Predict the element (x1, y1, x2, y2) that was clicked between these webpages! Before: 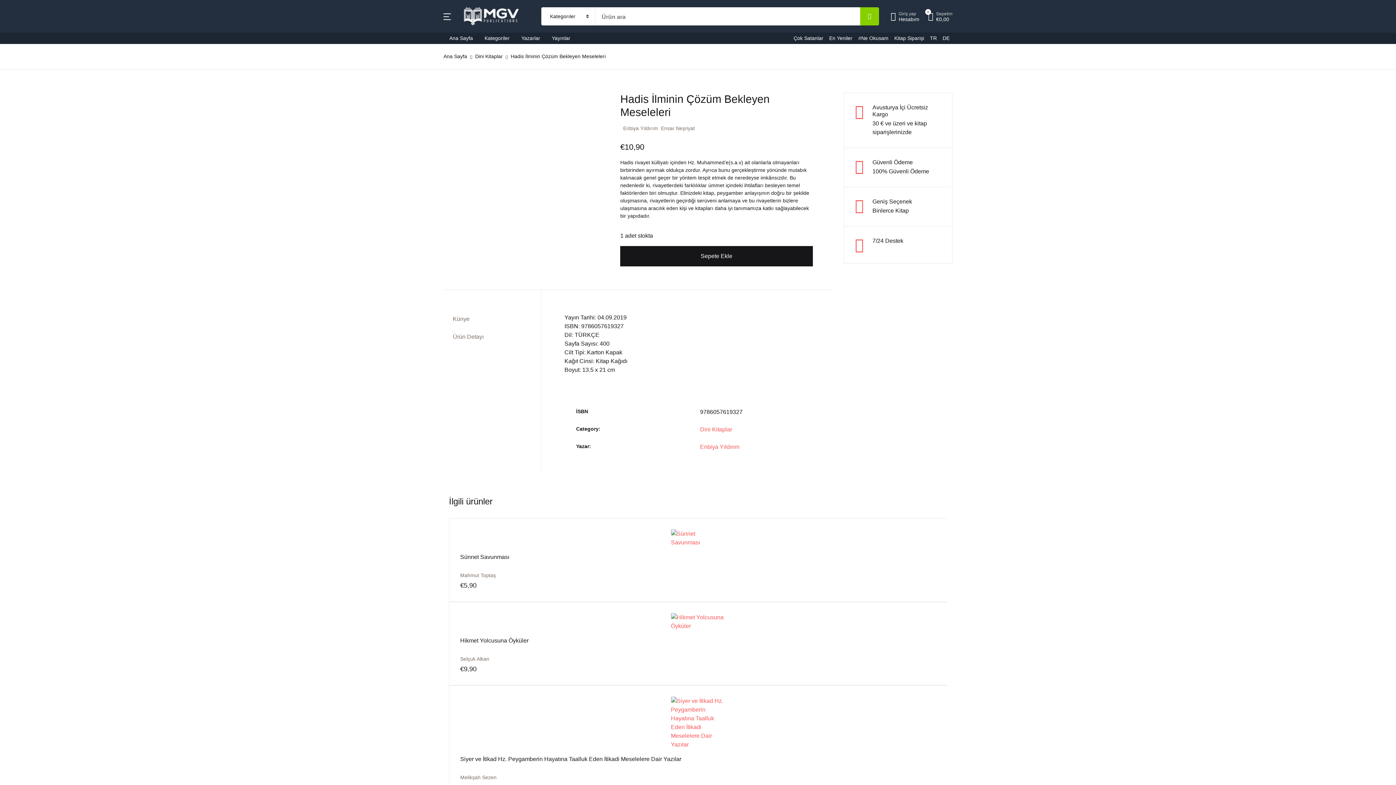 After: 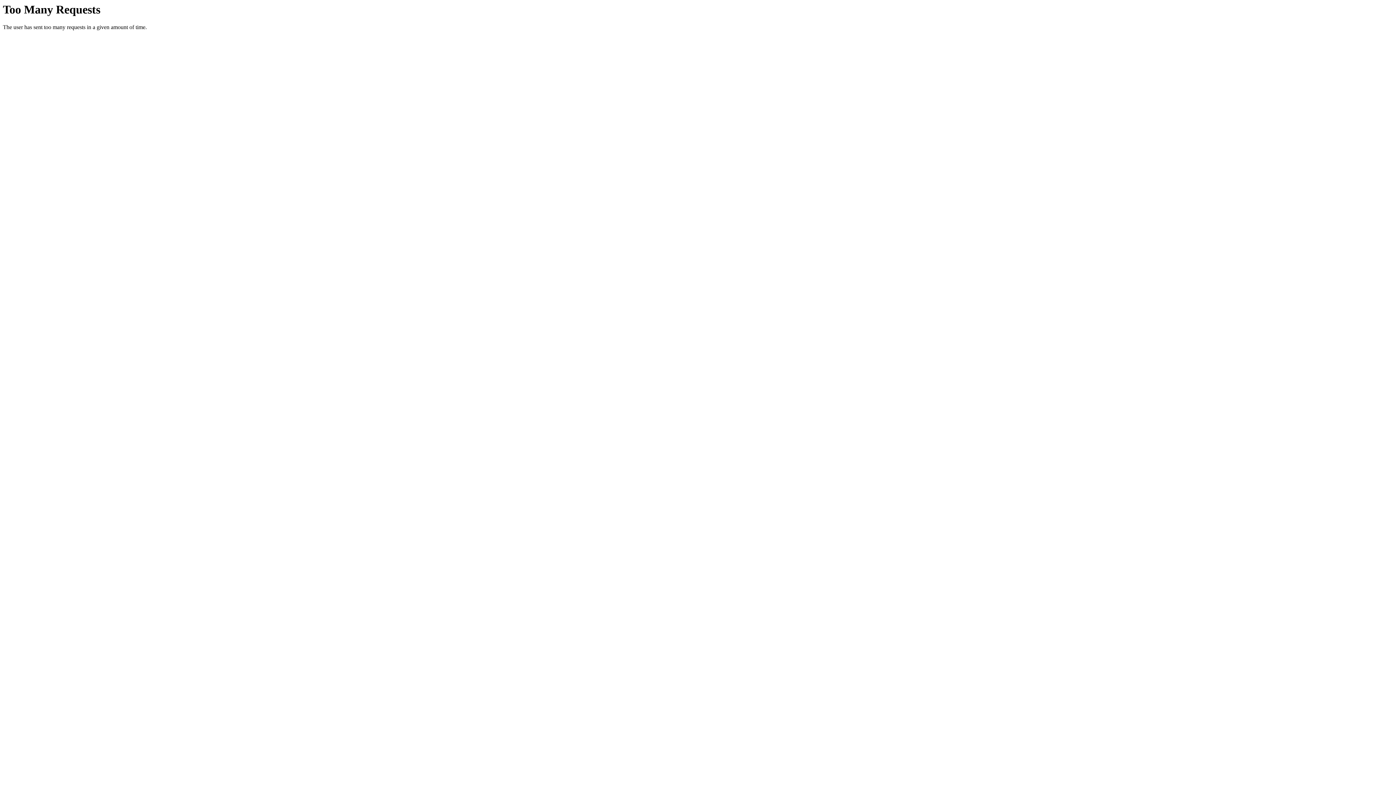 Action: bbox: (459, 12, 524, 18)